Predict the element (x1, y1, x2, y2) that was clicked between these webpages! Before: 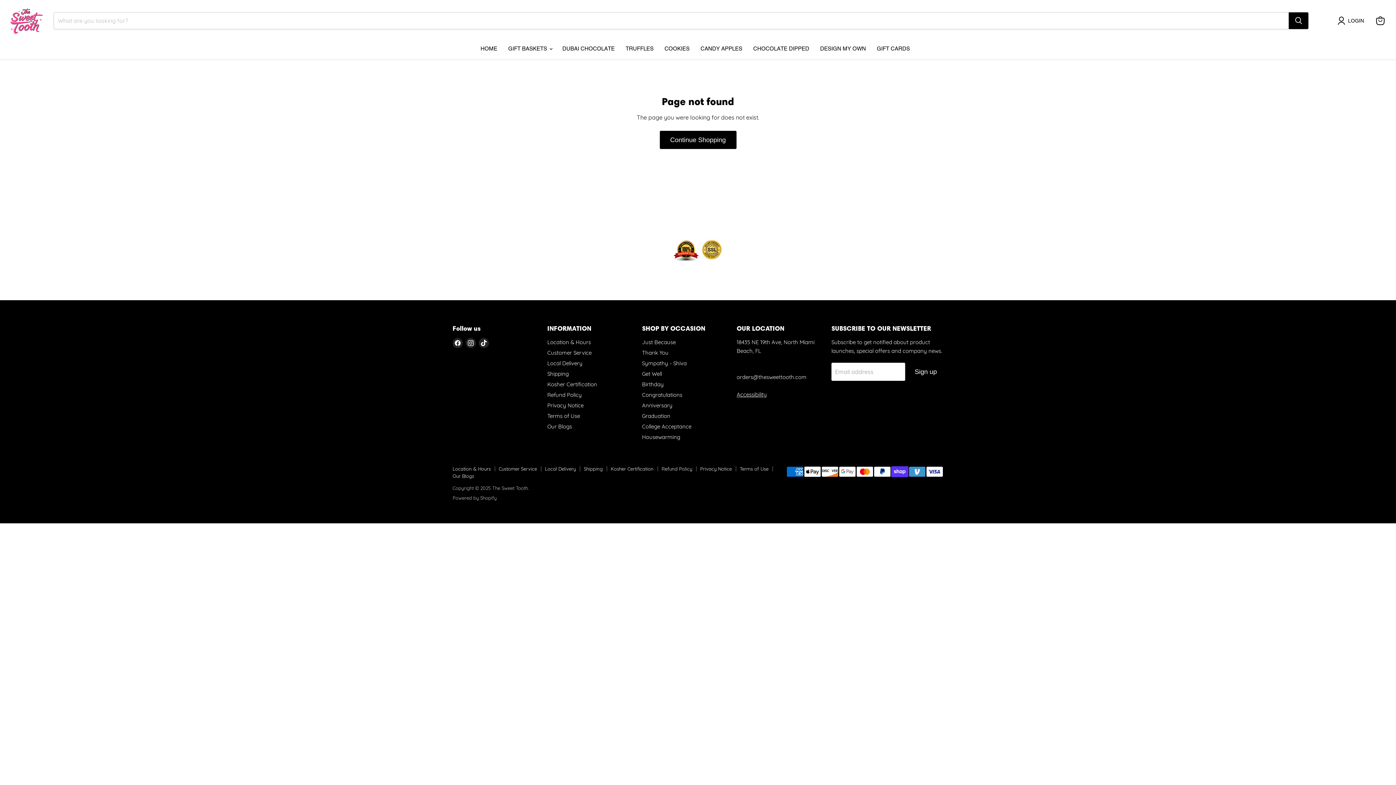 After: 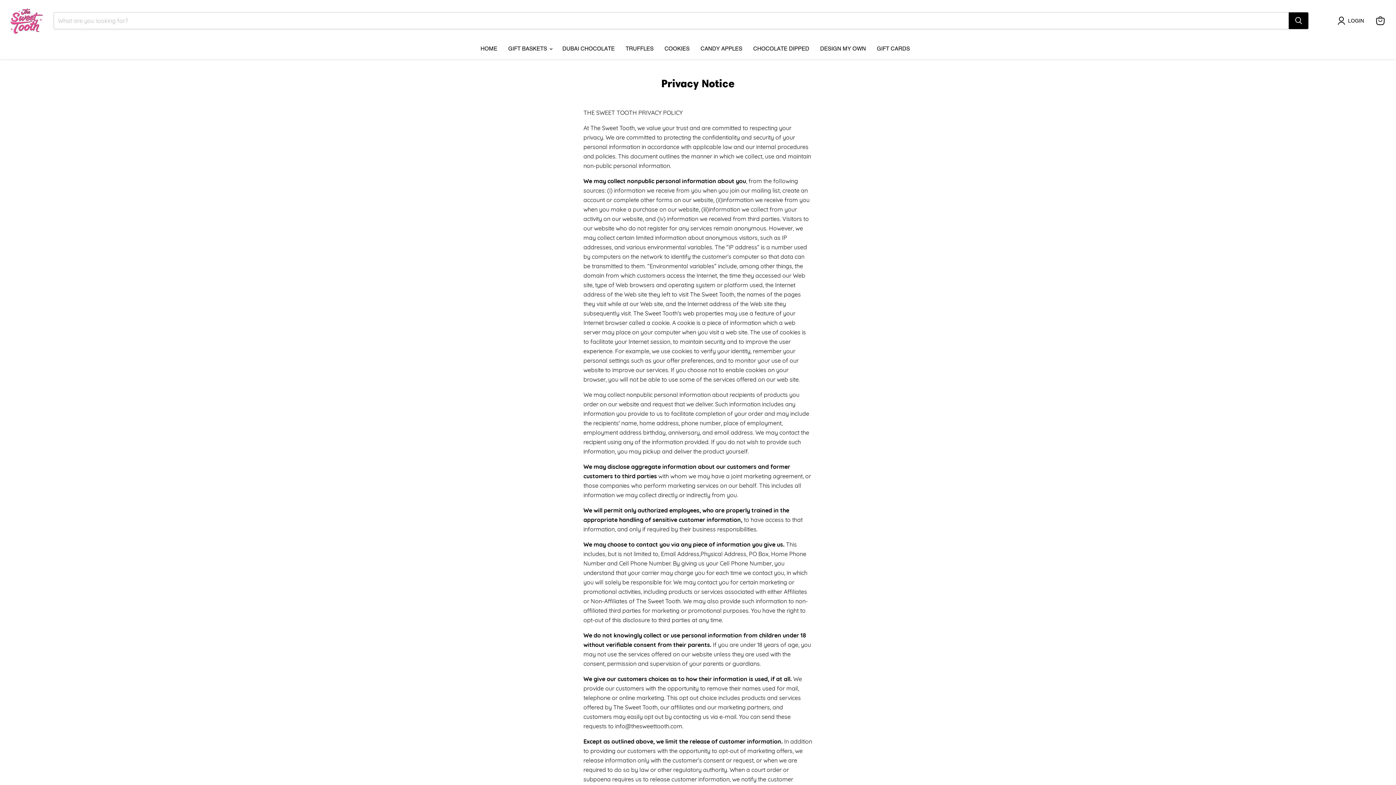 Action: bbox: (547, 402, 583, 408) label: Privacy Notice